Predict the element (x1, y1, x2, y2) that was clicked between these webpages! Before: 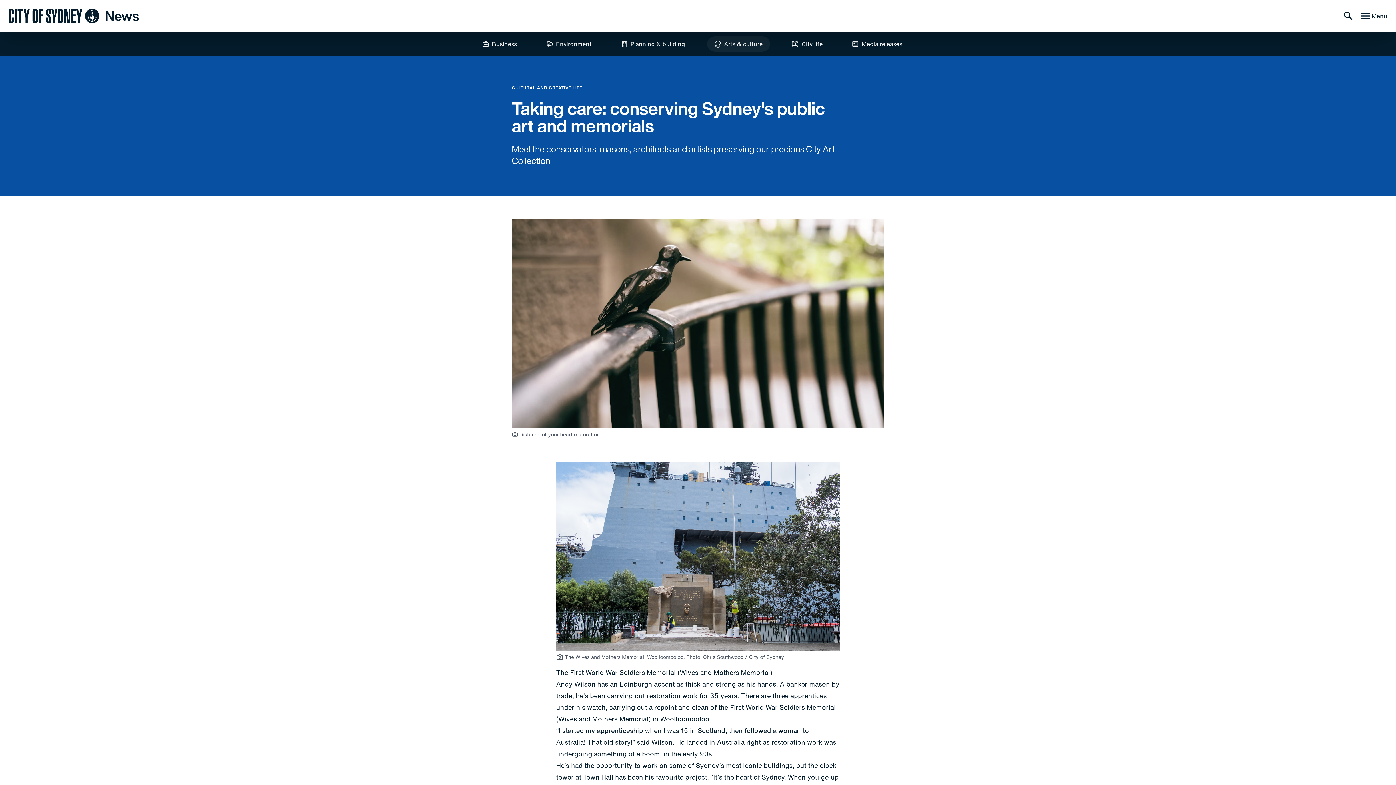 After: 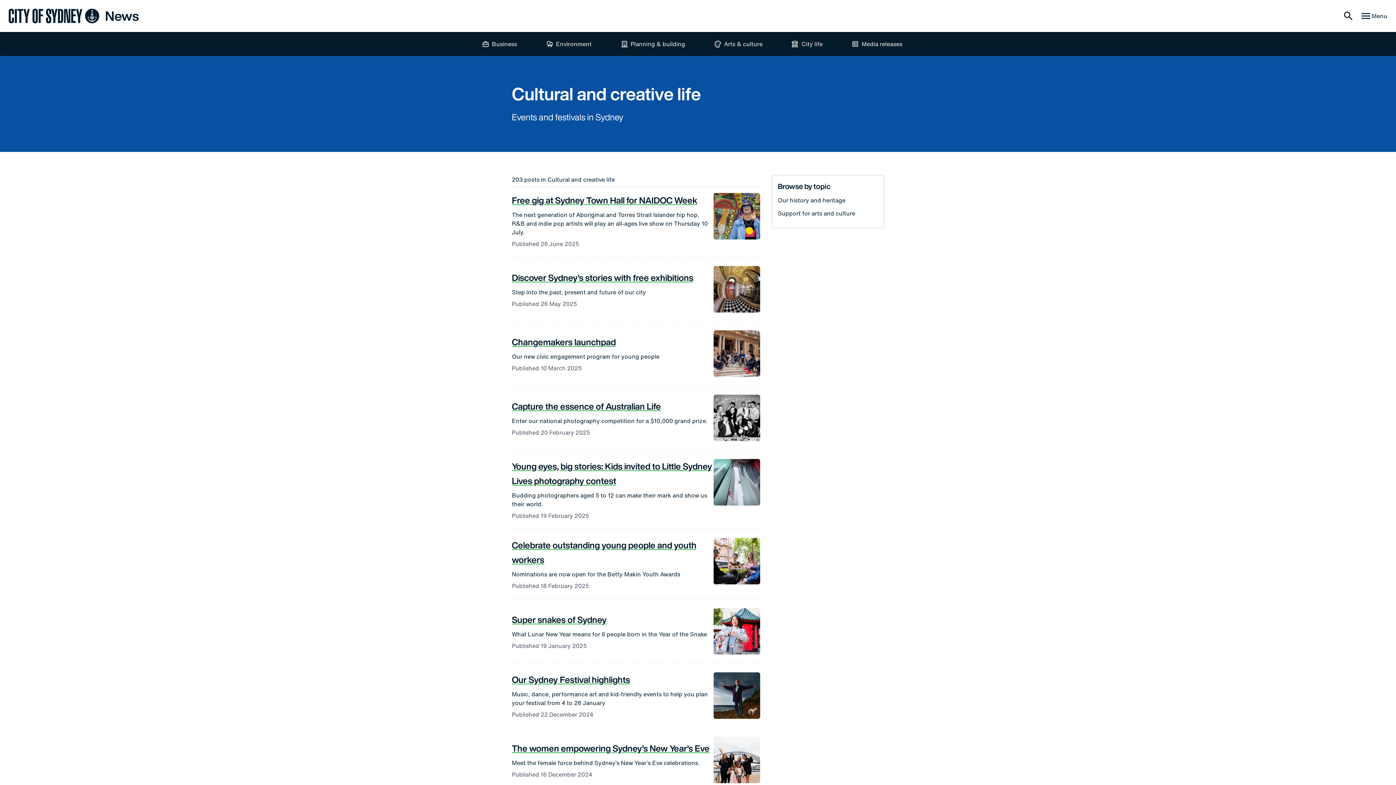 Action: bbox: (512, 83, 582, 92) label: CULTURAL AND CREATIVE LIFE